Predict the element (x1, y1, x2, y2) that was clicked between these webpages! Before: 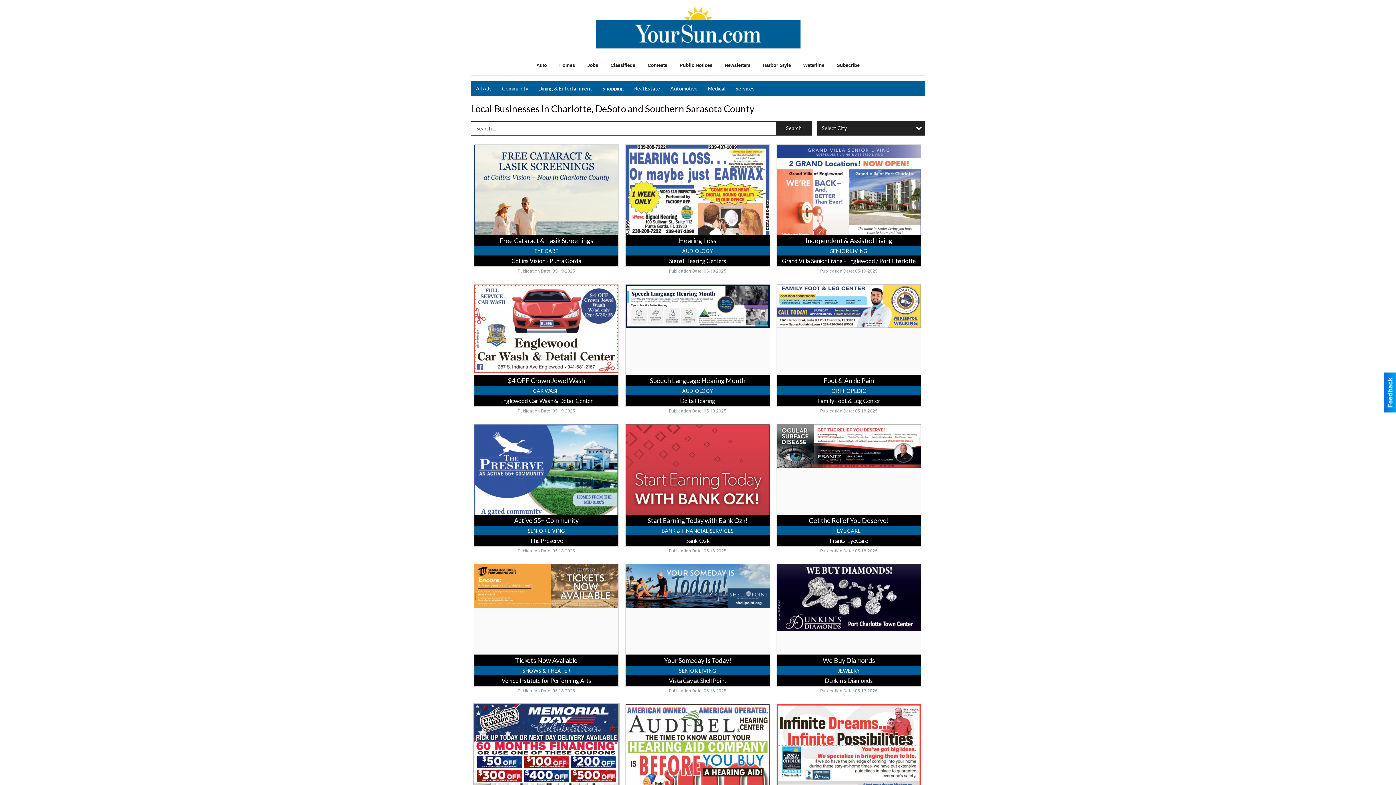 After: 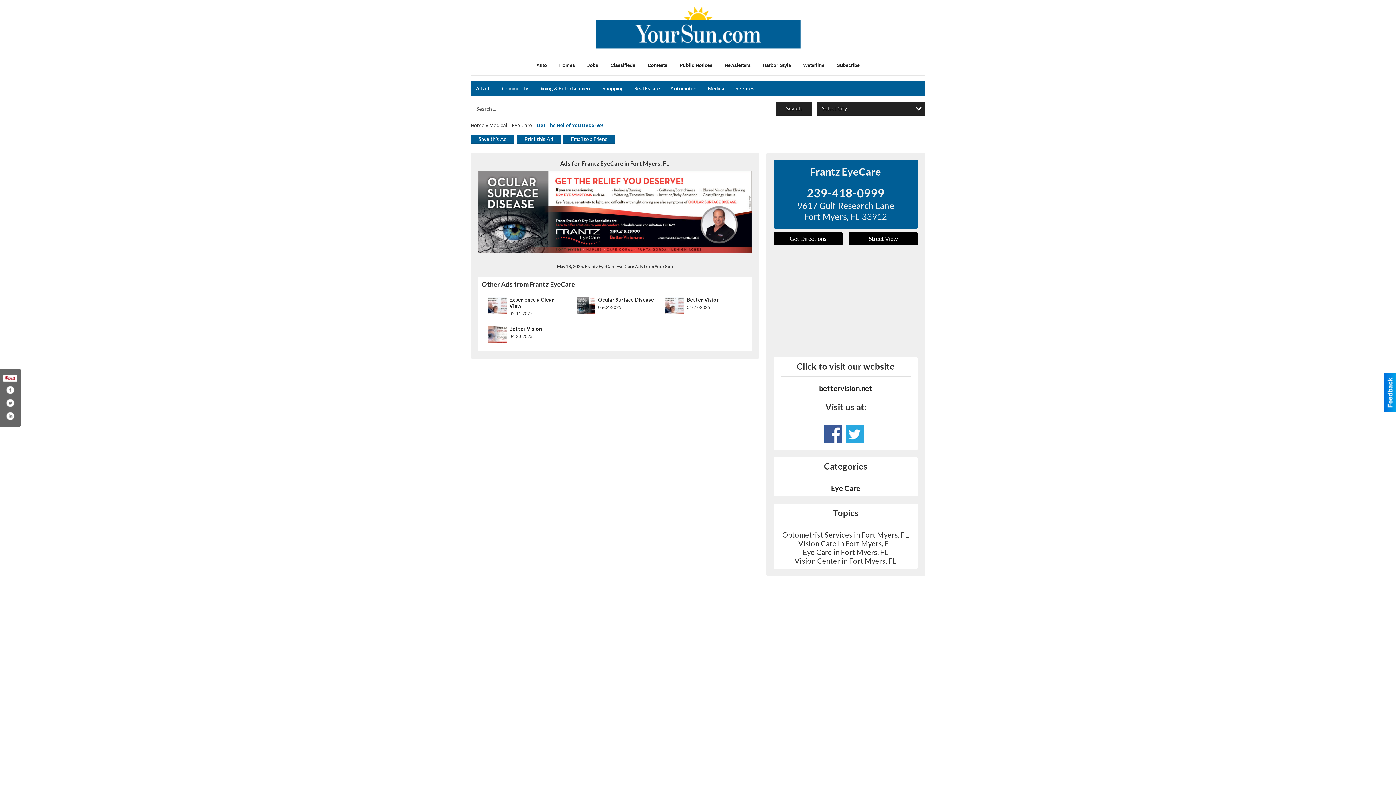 Action: bbox: (777, 424, 921, 546) label: Get the Relief You Deserve!, Frantz EyeCare, Fort Myers, FL